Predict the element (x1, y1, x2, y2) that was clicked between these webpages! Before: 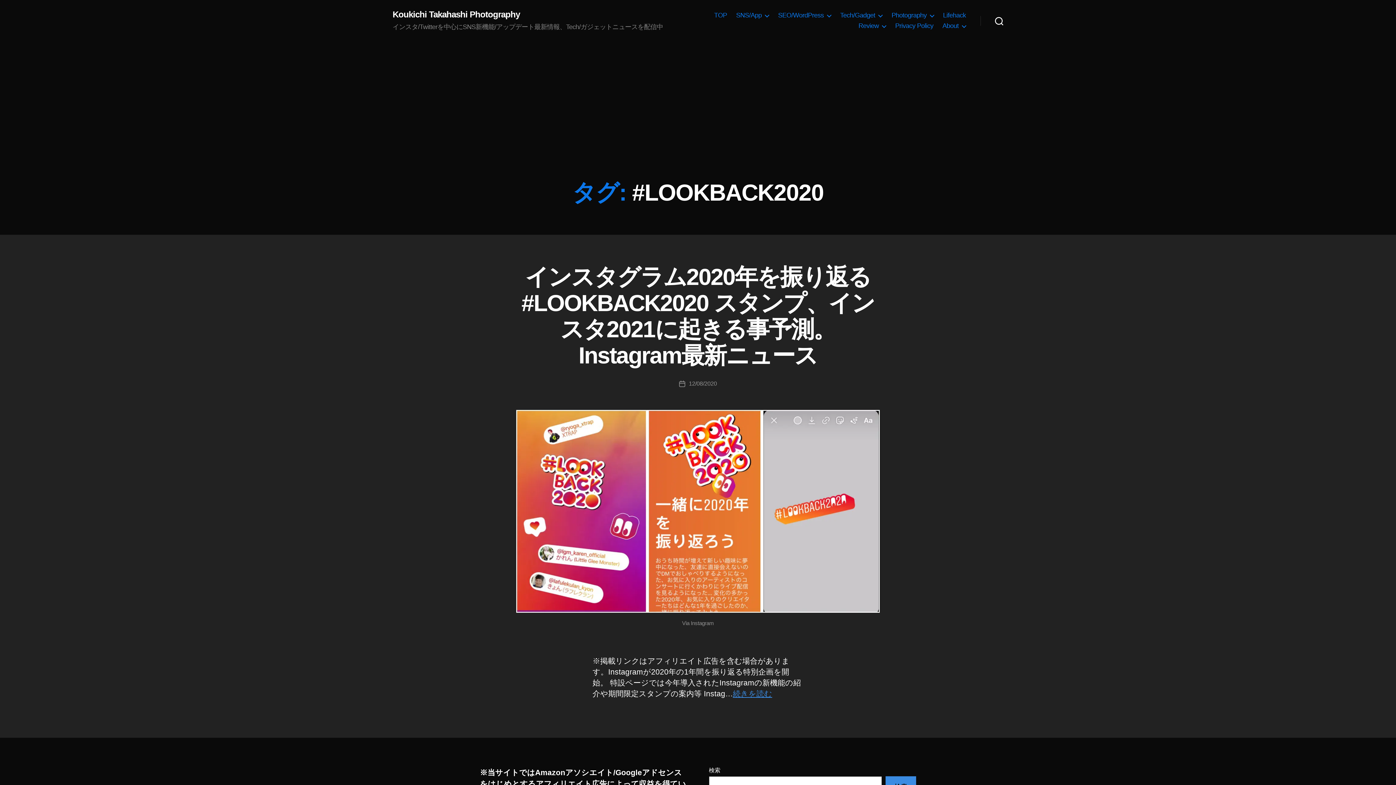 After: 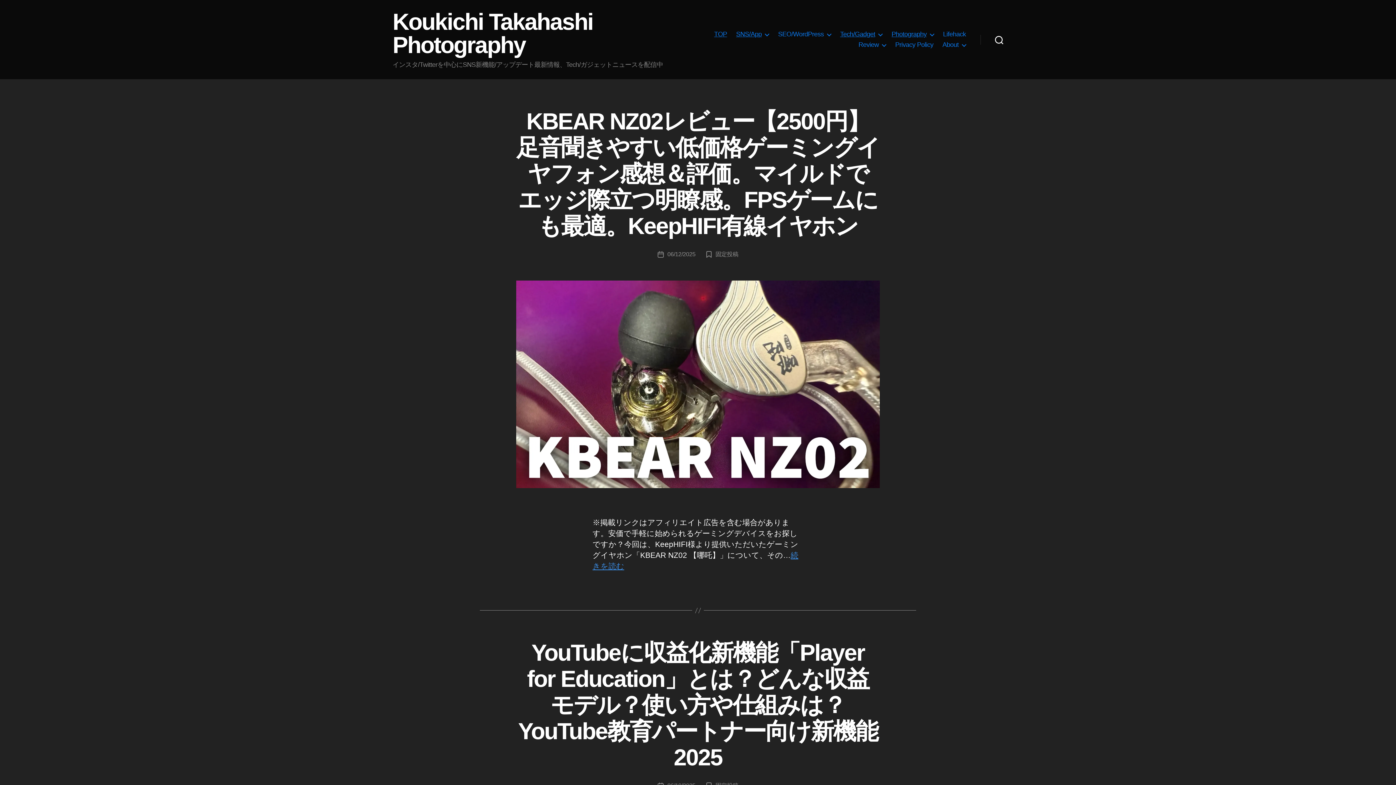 Action: label: SNS/App bbox: (736, 11, 769, 19)